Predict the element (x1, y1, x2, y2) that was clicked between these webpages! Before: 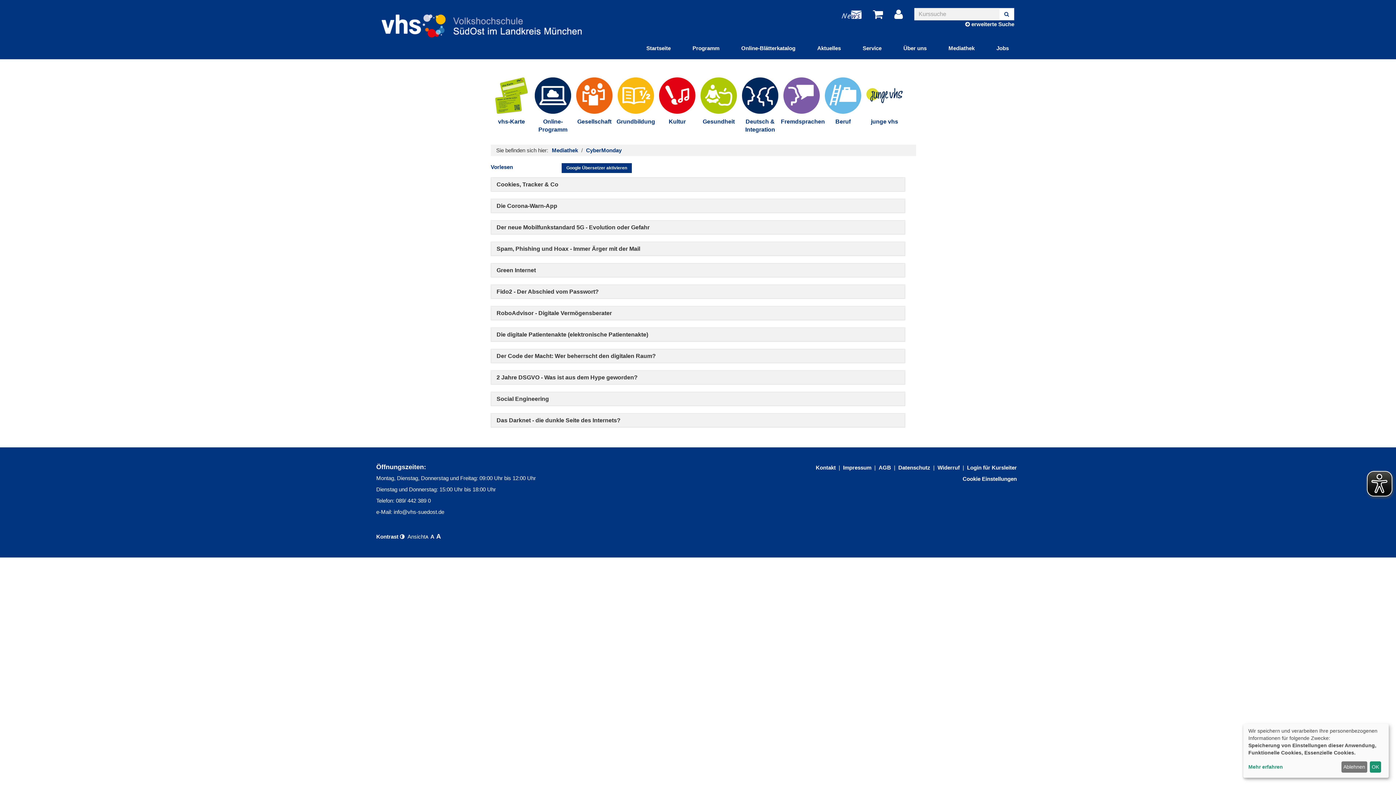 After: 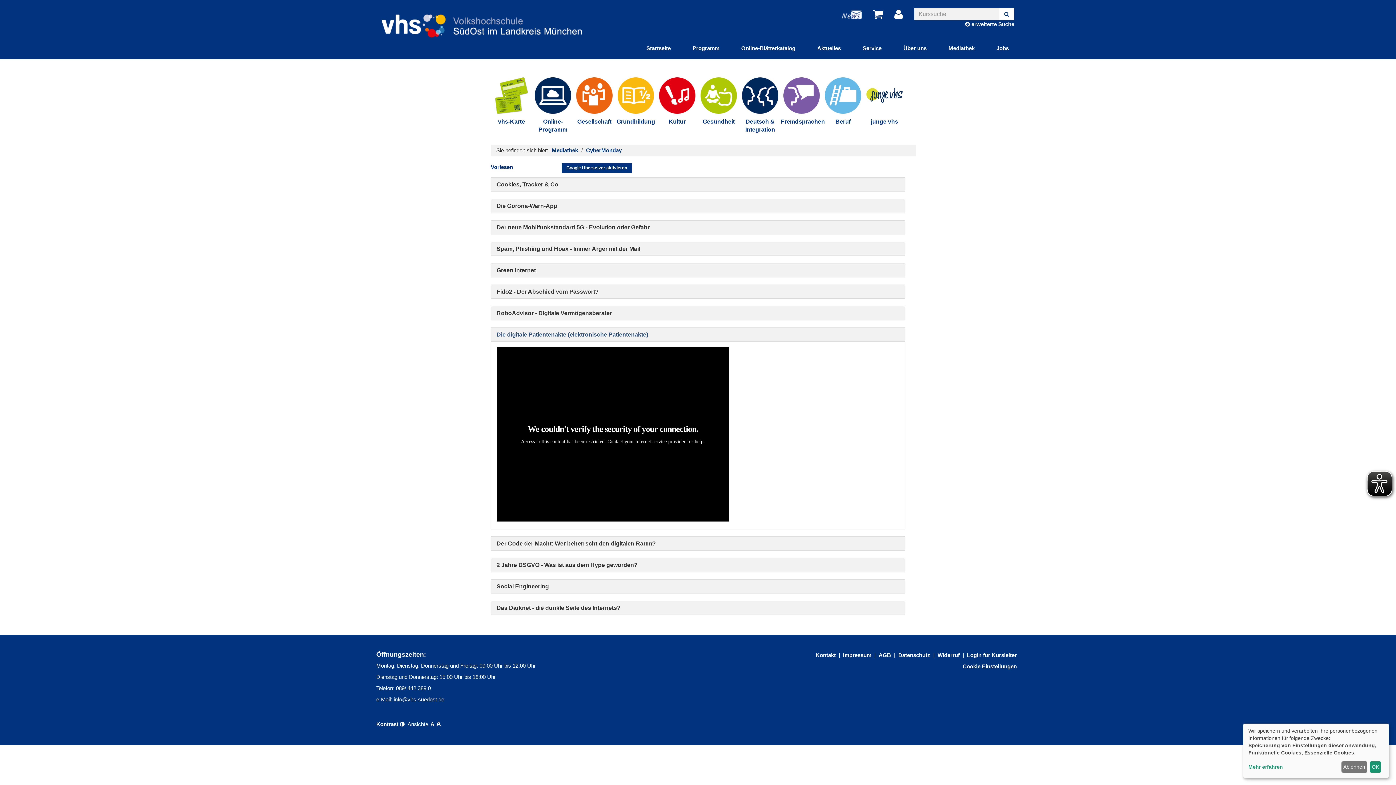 Action: bbox: (496, 331, 648, 337) label: Die digitale Patientenakte (elektronische Patientenakte)